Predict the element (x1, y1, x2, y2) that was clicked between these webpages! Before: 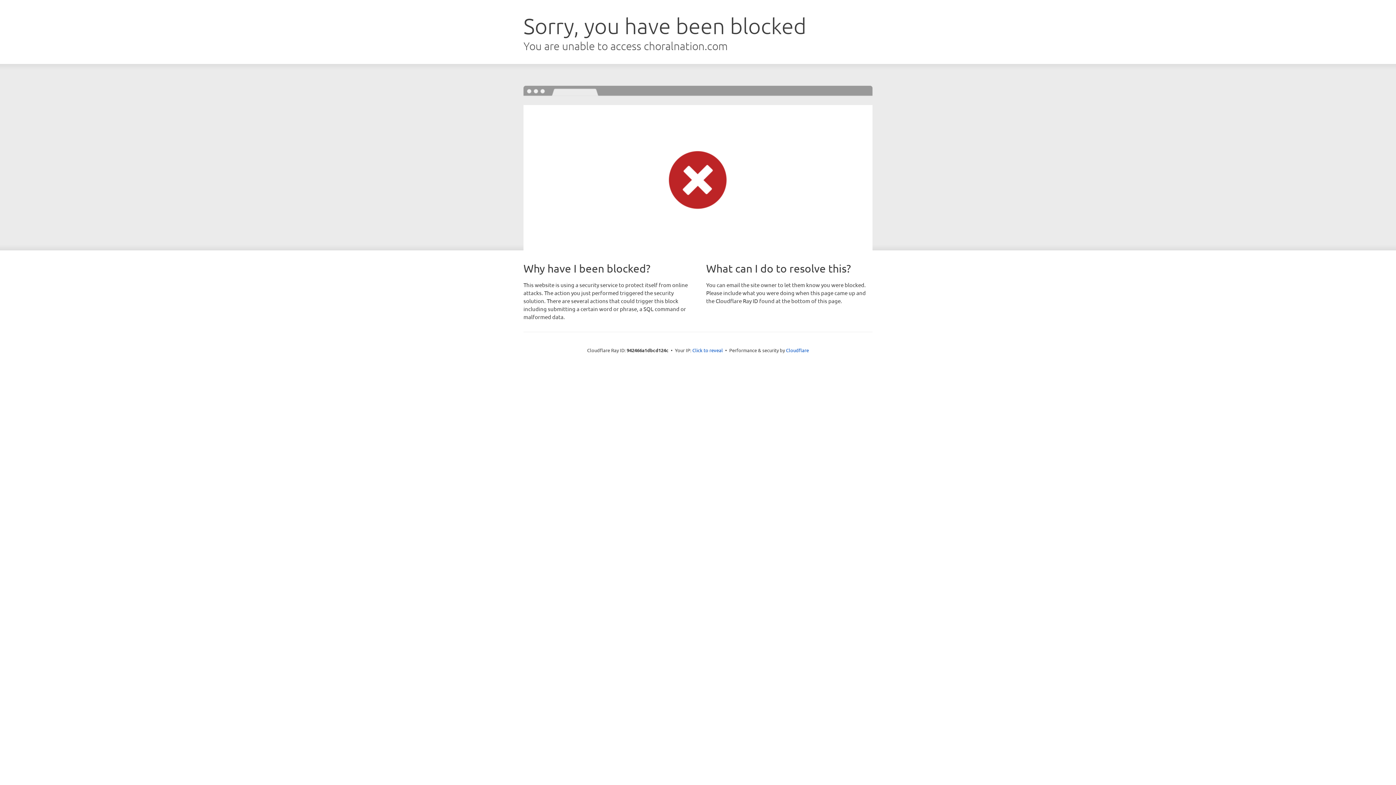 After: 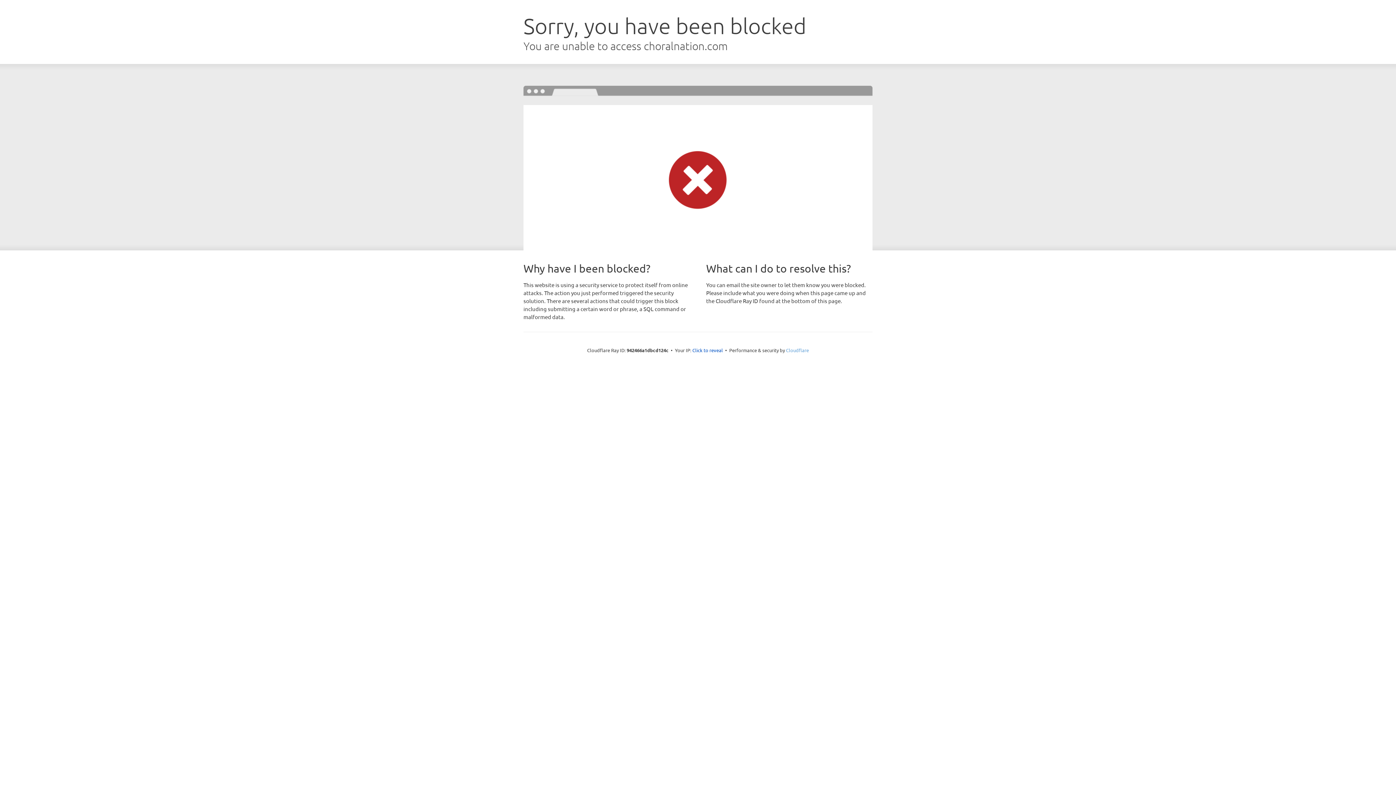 Action: label: Cloudflare bbox: (786, 347, 809, 353)